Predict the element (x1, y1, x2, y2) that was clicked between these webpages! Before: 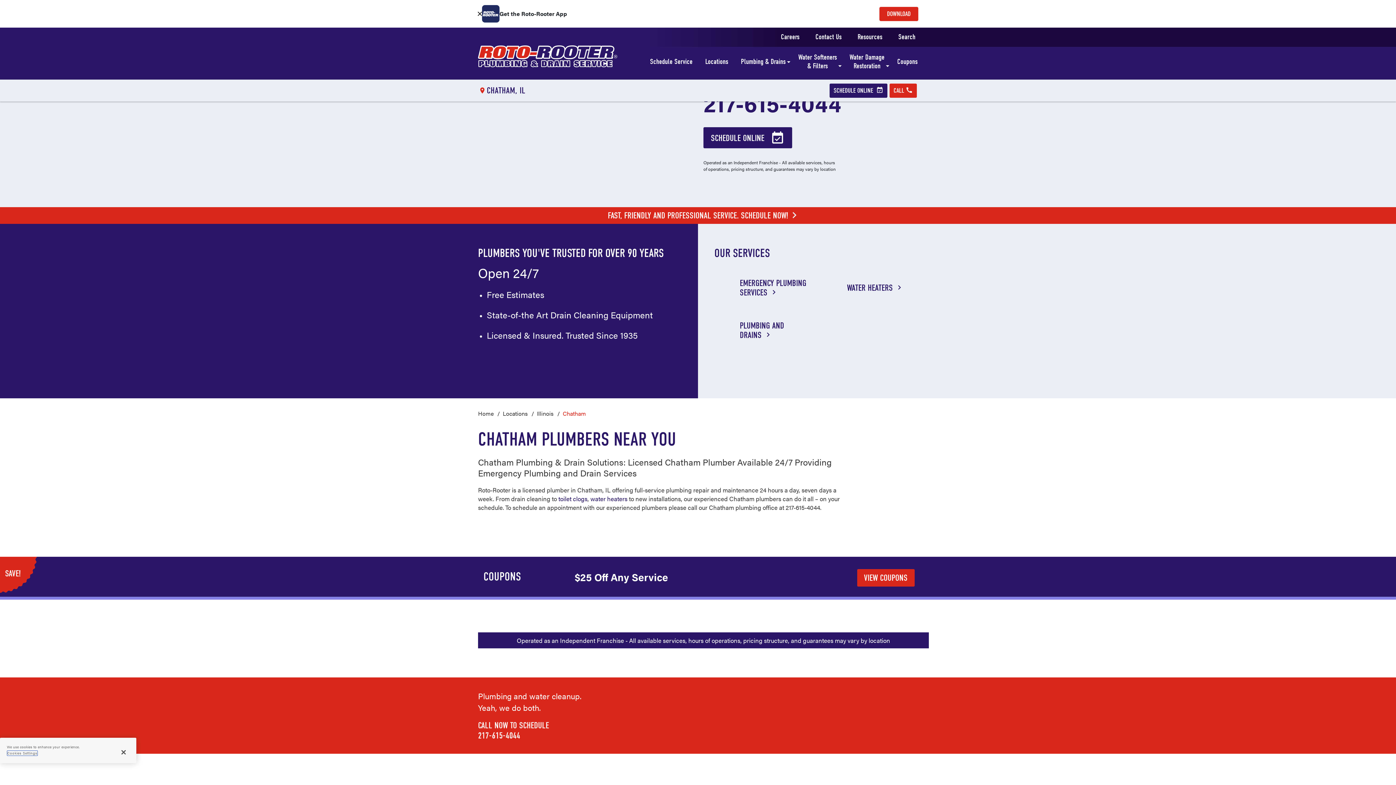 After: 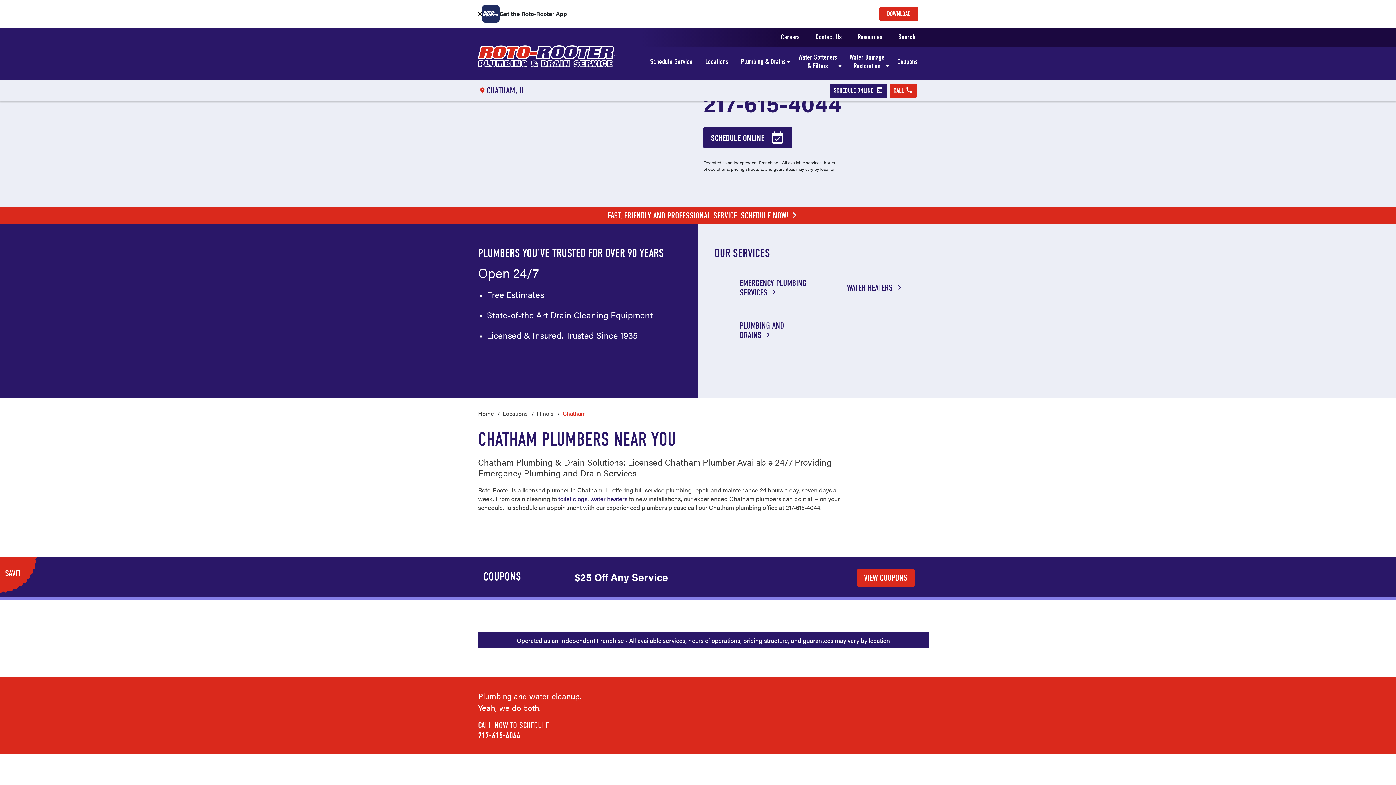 Action: label: Close bbox: (115, 744, 131, 760)